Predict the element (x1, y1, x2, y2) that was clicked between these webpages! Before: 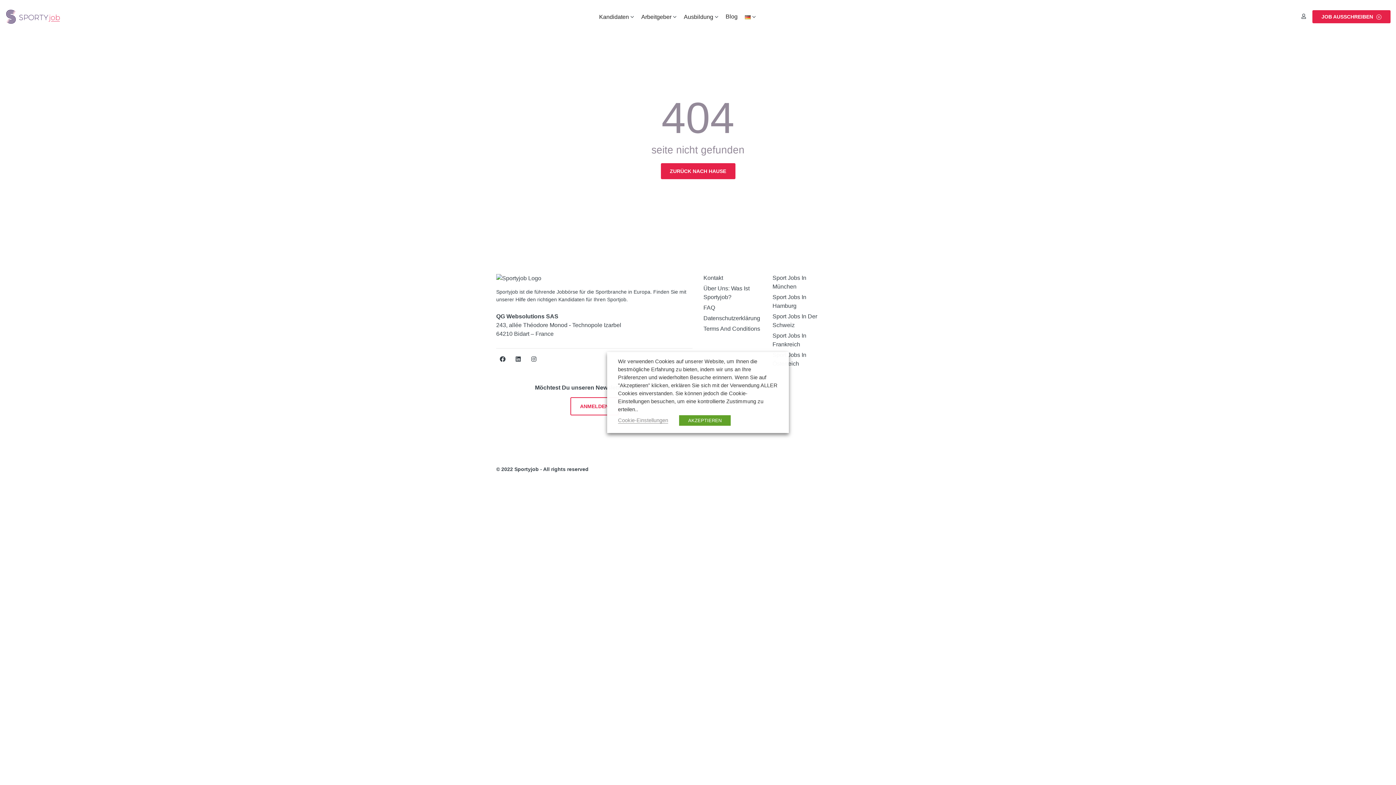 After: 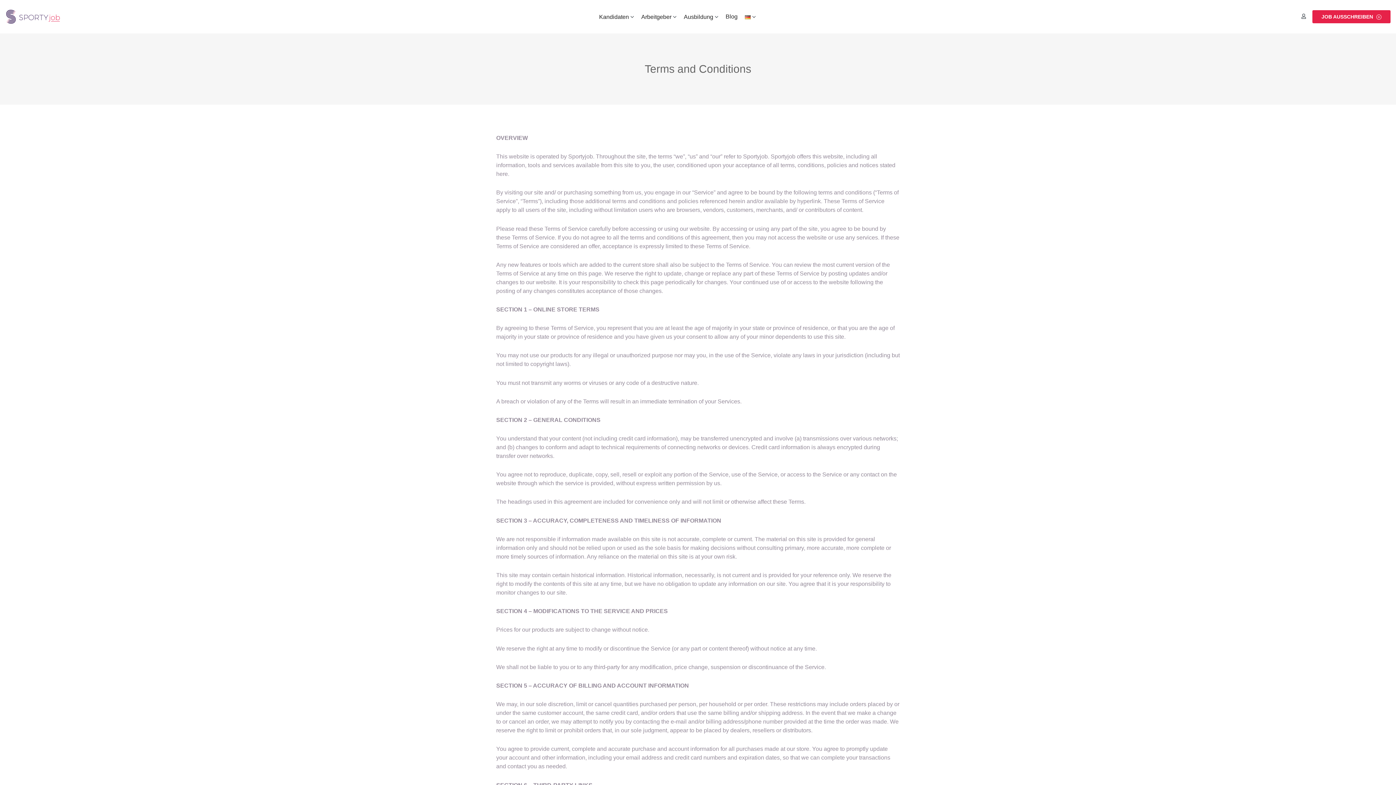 Action: bbox: (703, 325, 760, 332) label: Terms And Conditions